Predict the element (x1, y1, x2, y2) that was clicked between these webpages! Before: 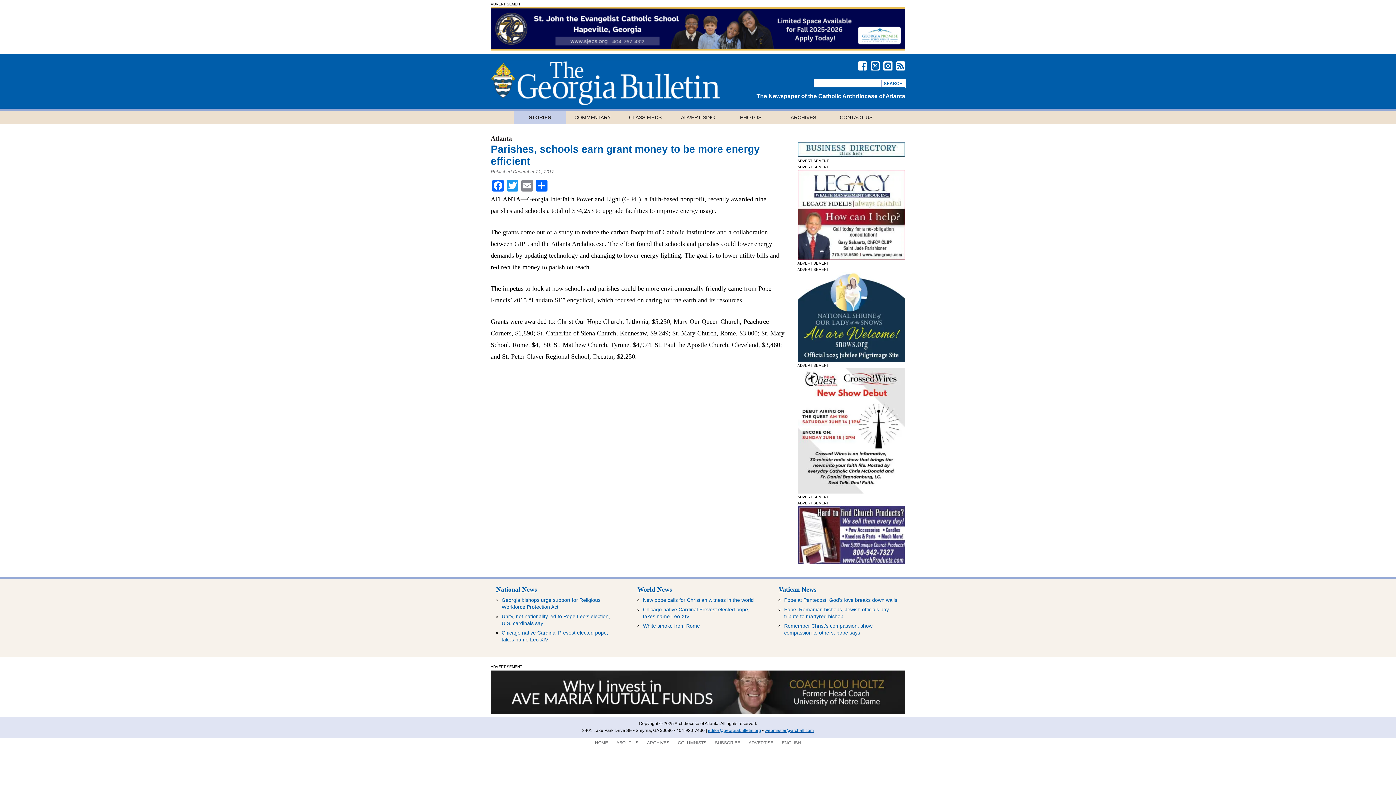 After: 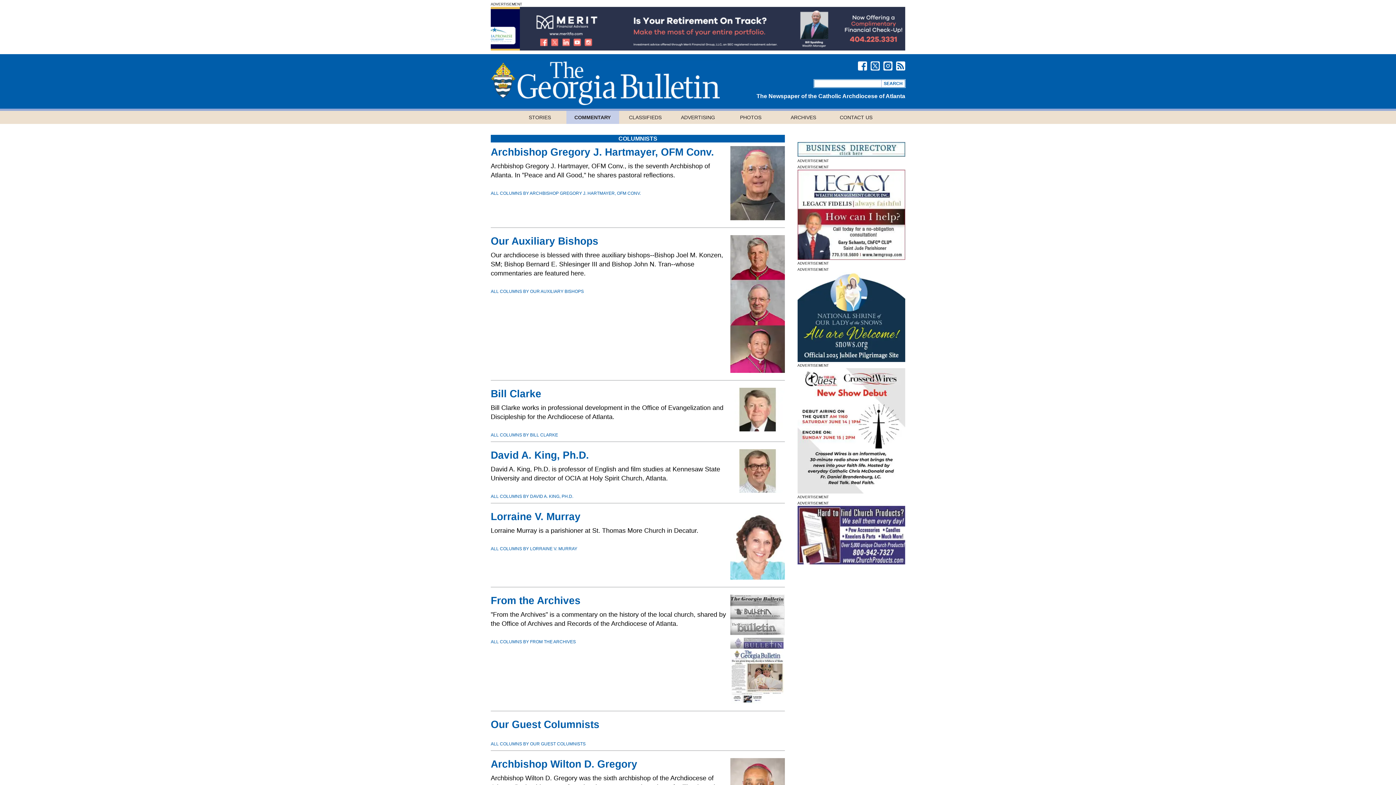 Action: label: COLUMNISTS bbox: (678, 740, 706, 745)